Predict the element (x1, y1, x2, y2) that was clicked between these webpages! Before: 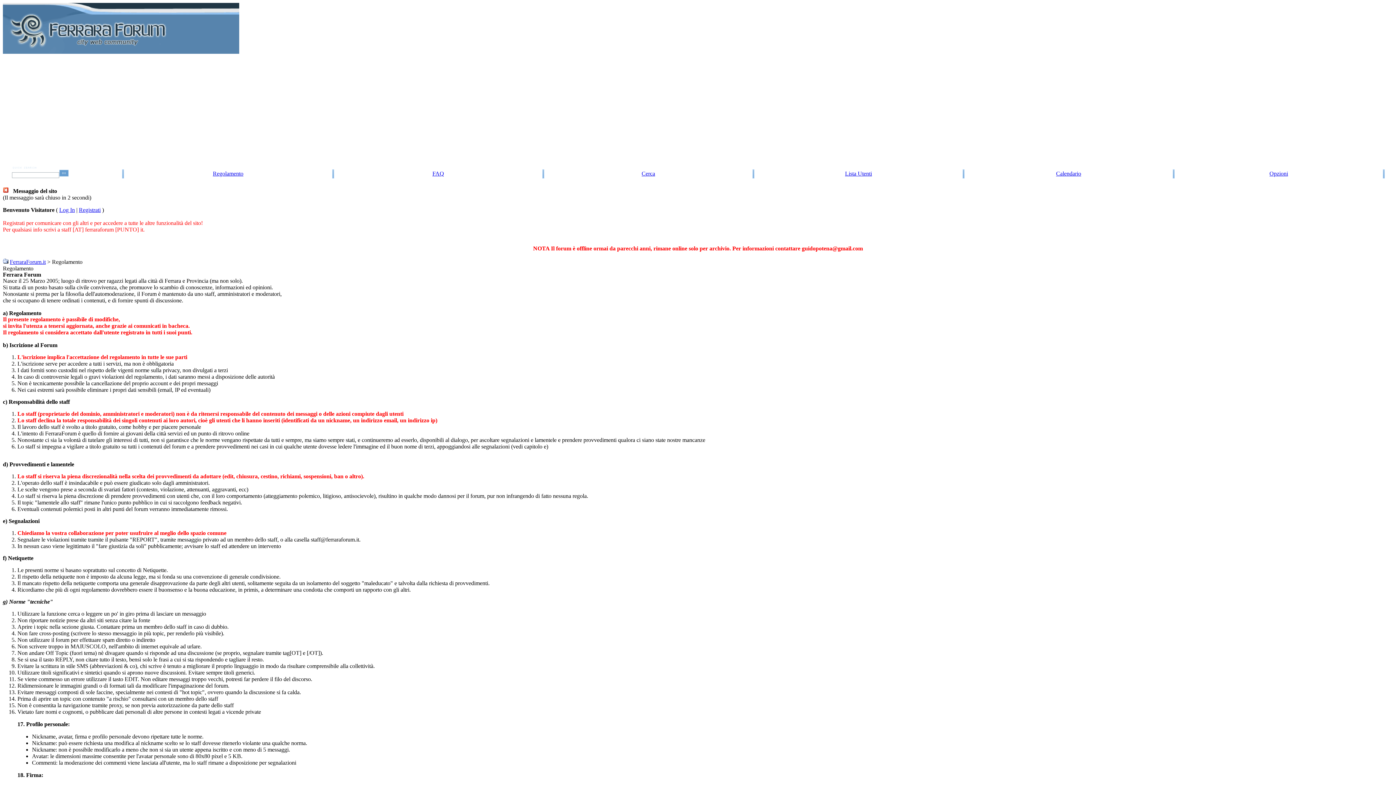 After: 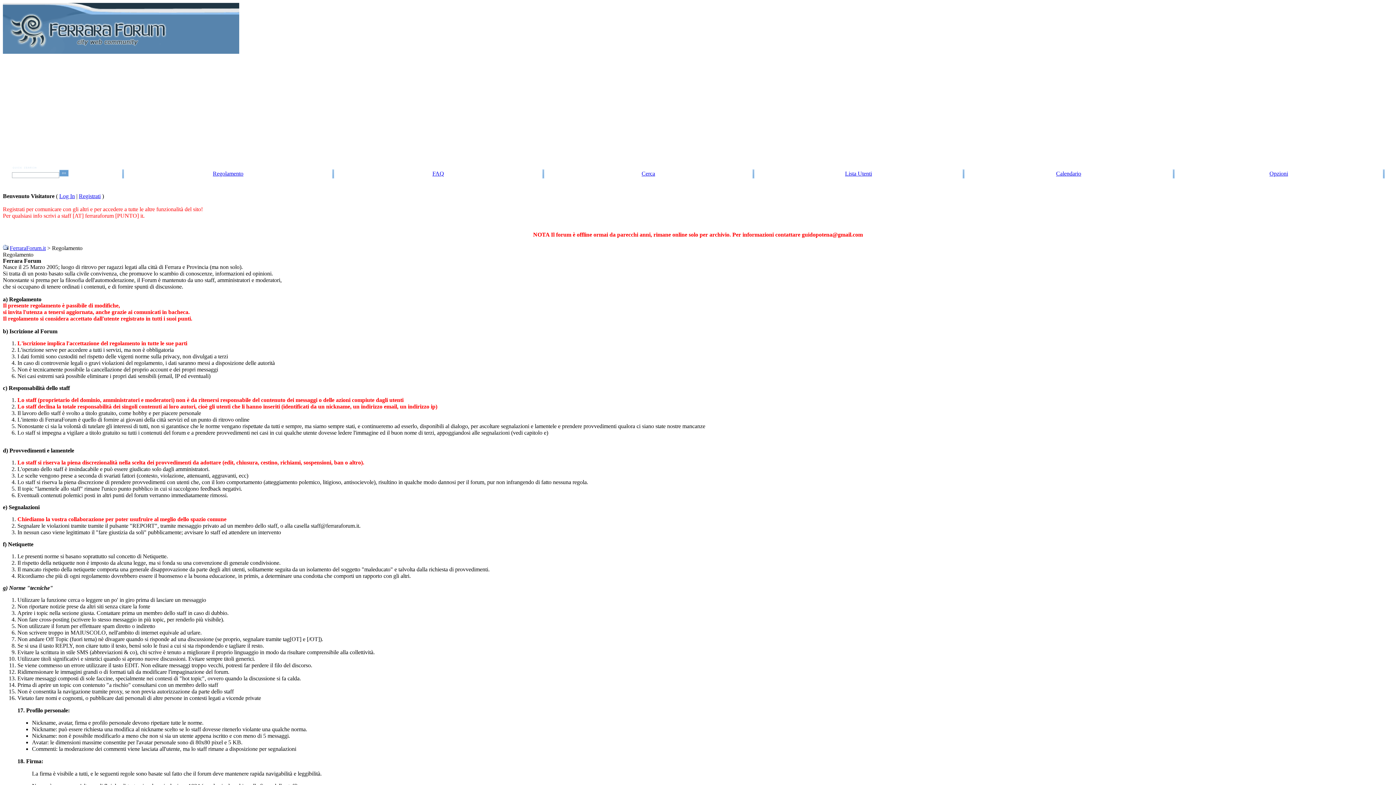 Action: bbox: (2, 188, 8, 194)